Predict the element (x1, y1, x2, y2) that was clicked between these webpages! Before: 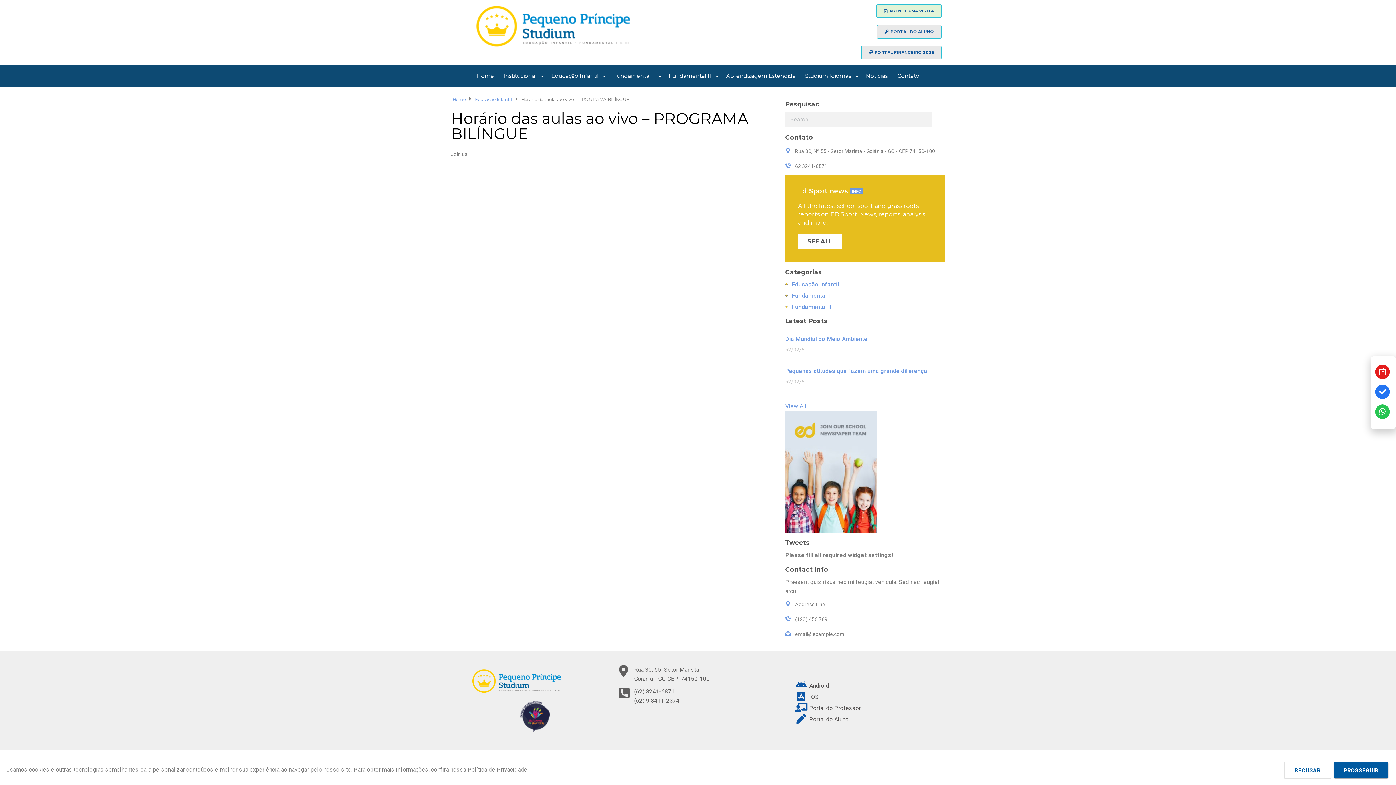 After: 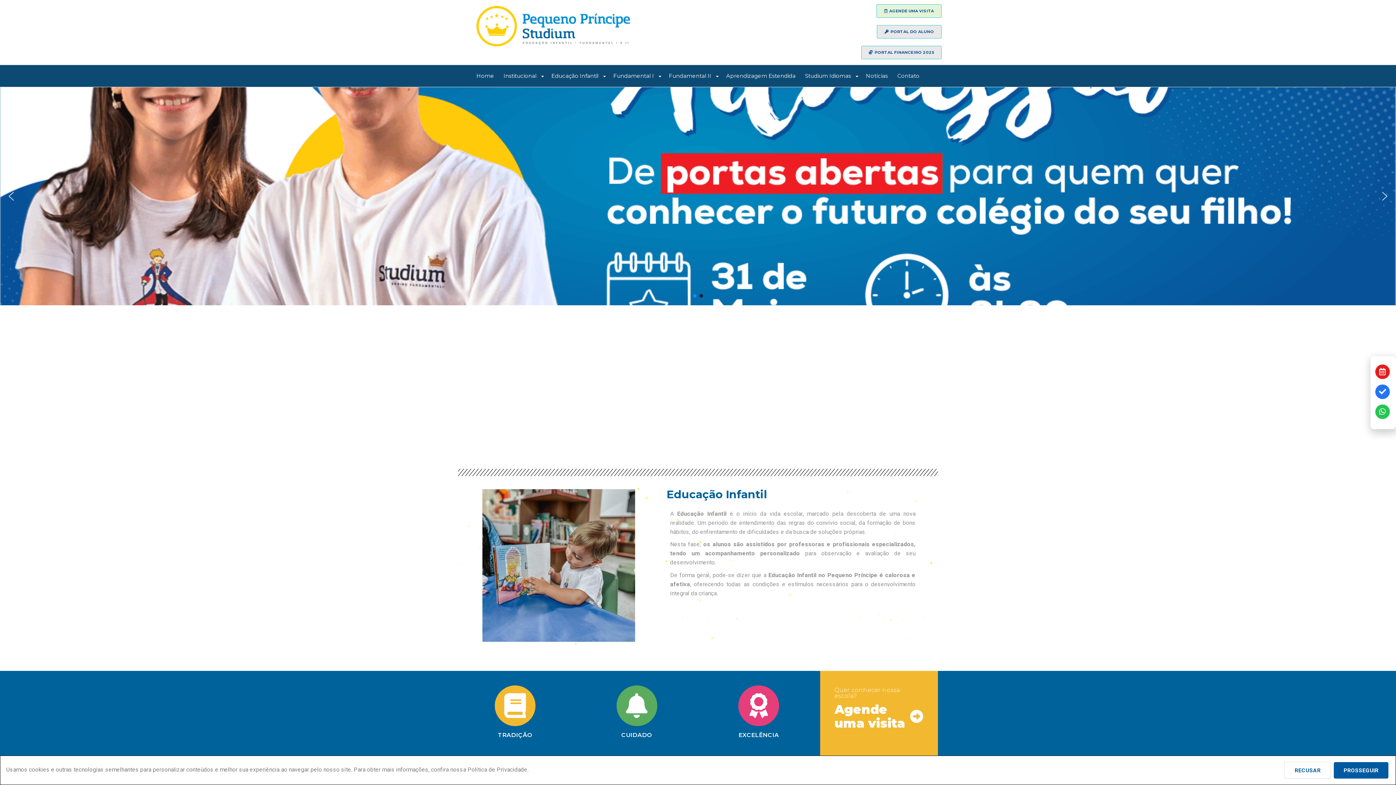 Action: label: Home bbox: (476, 65, 494, 77)